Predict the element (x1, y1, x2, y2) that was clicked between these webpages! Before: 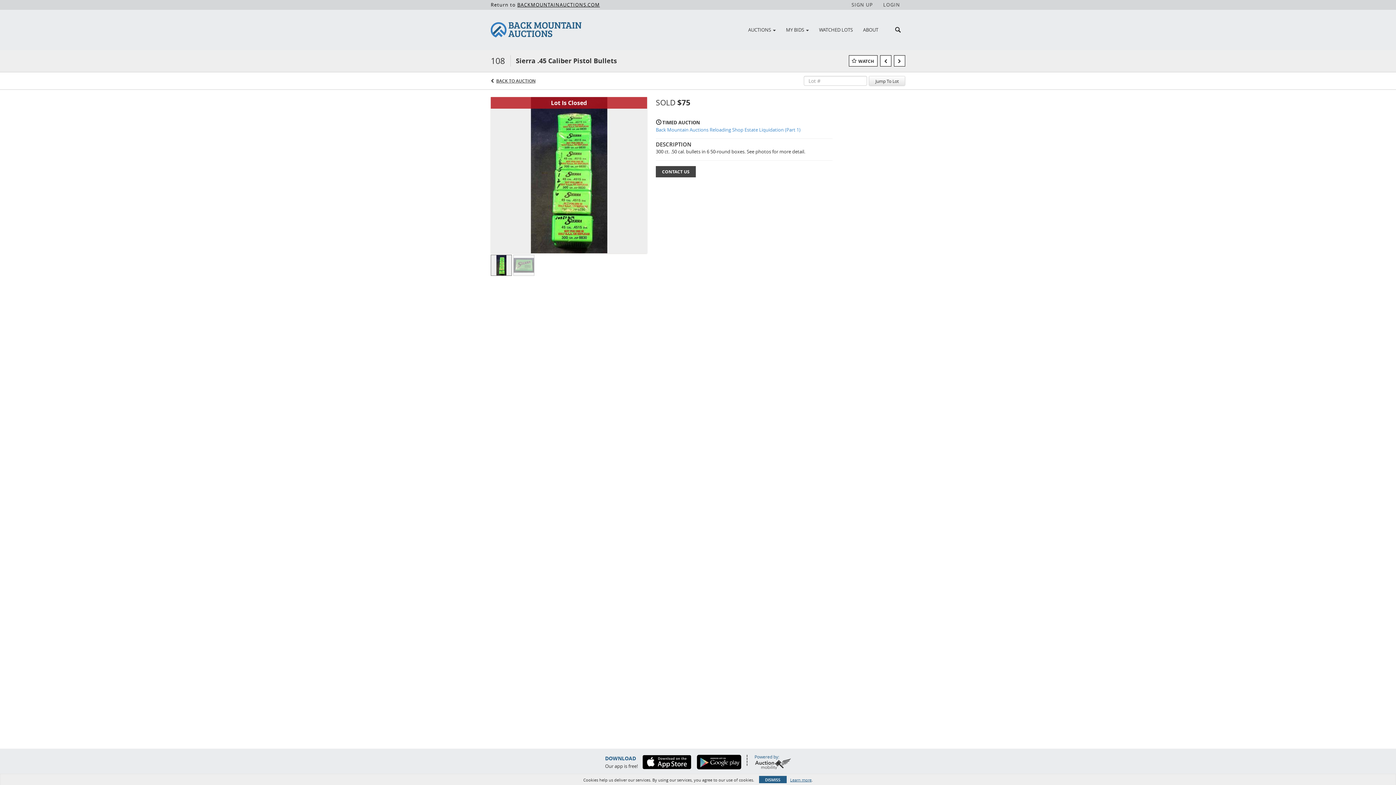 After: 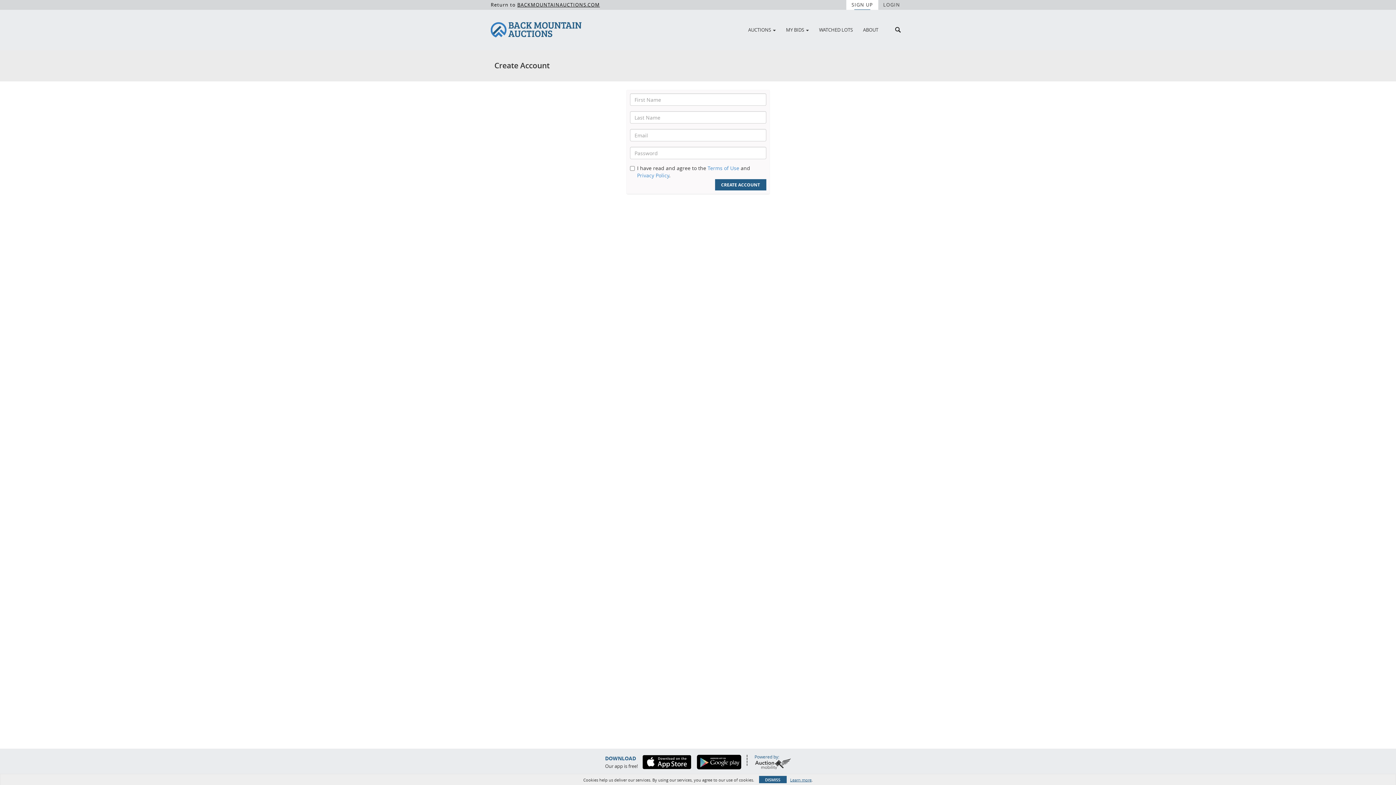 Action: bbox: (846, 0, 878, 9) label: SIGN UP